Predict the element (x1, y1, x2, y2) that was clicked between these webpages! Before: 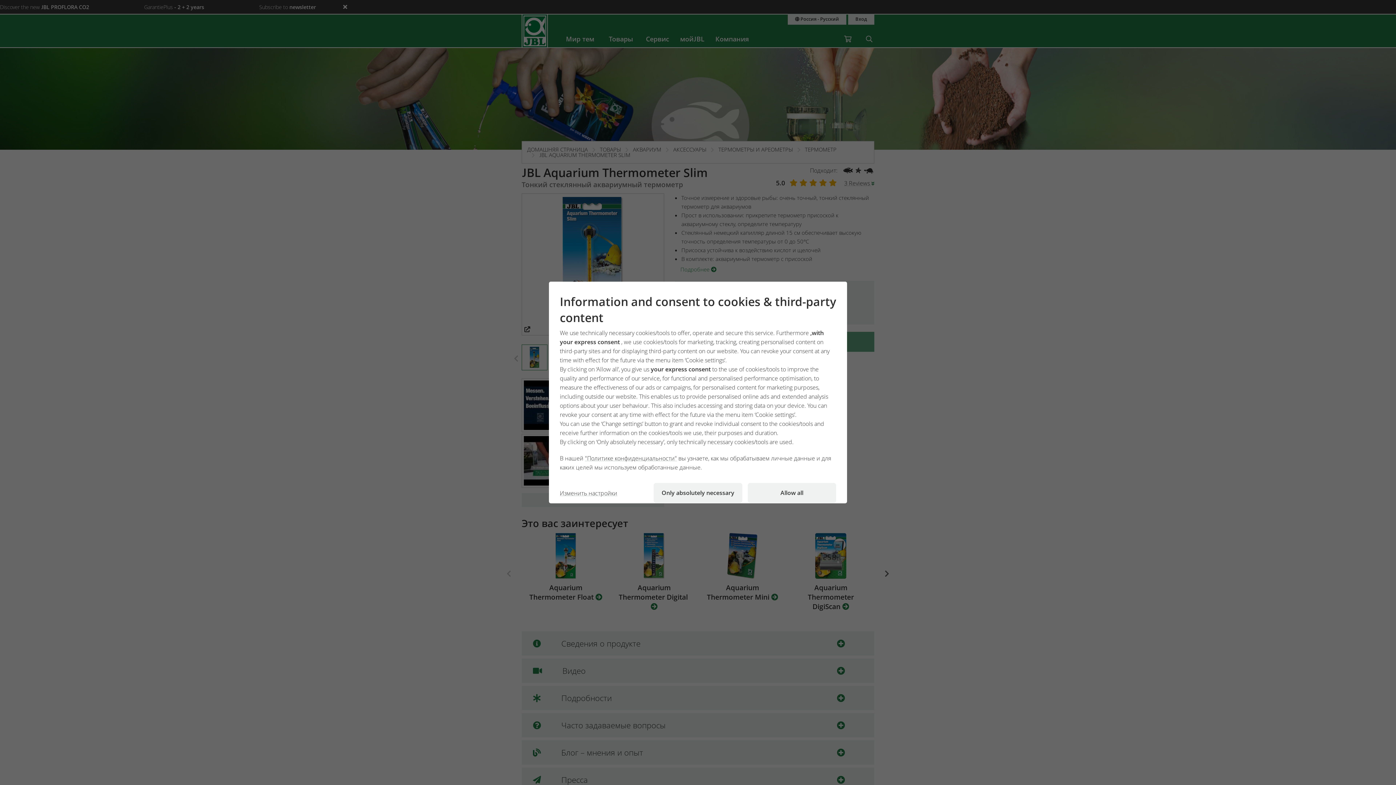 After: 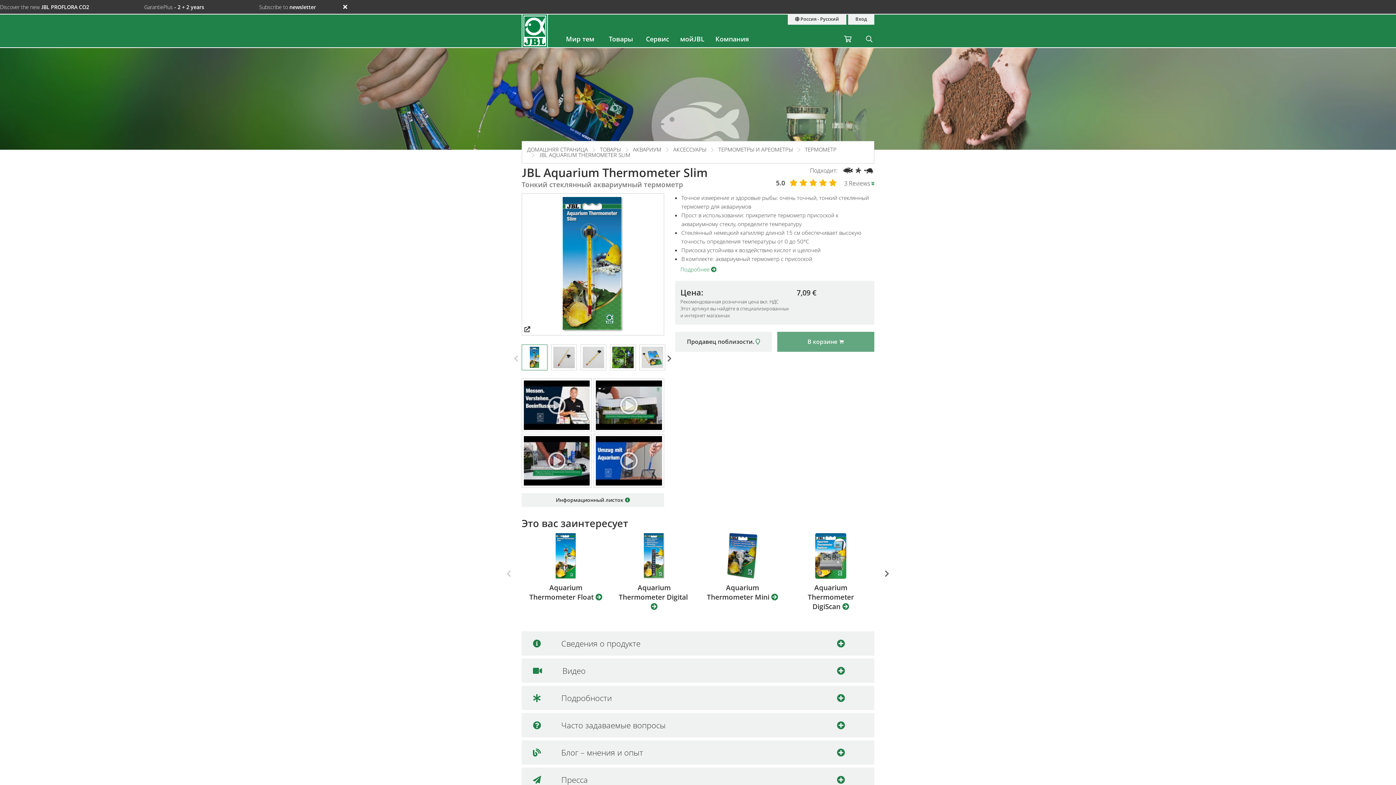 Action: label: Allow all bbox: (747, 483, 836, 503)